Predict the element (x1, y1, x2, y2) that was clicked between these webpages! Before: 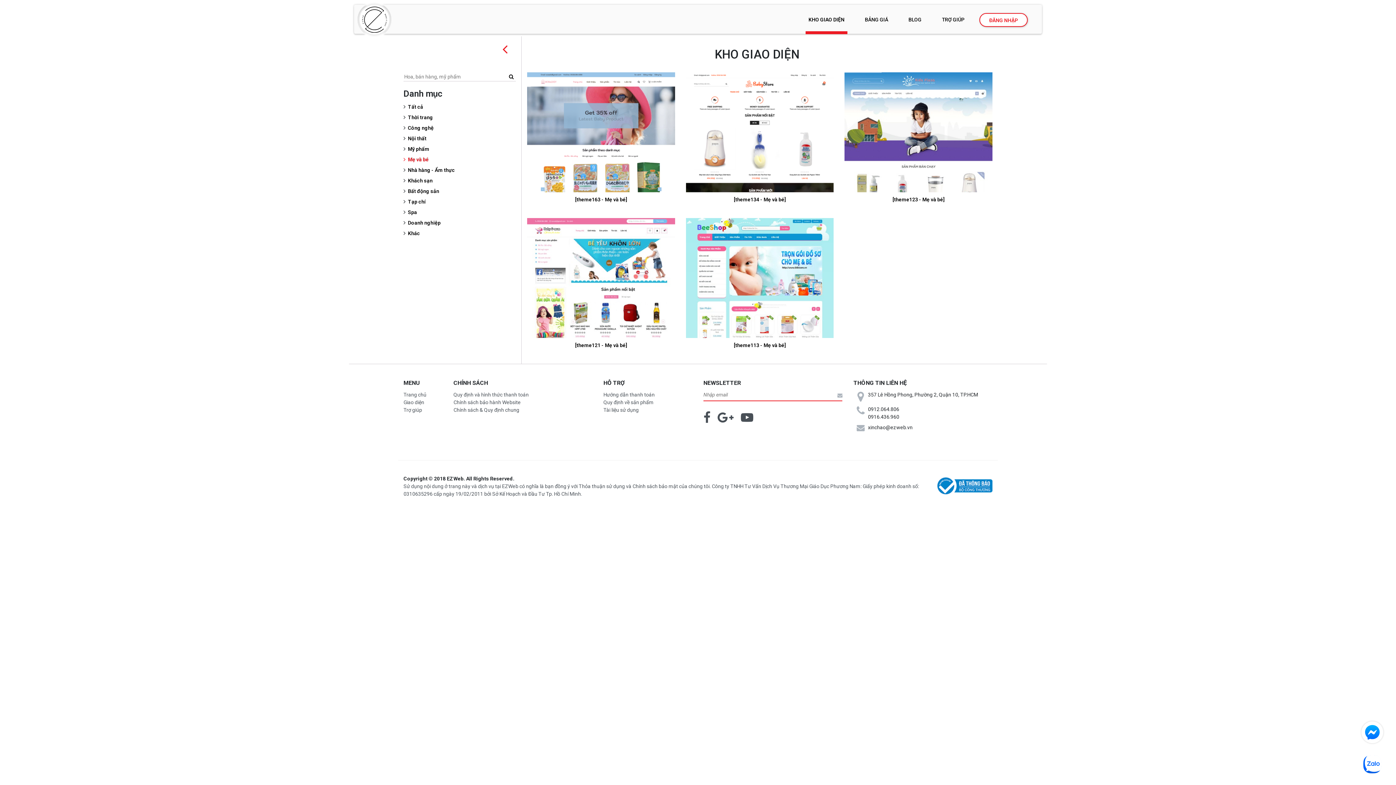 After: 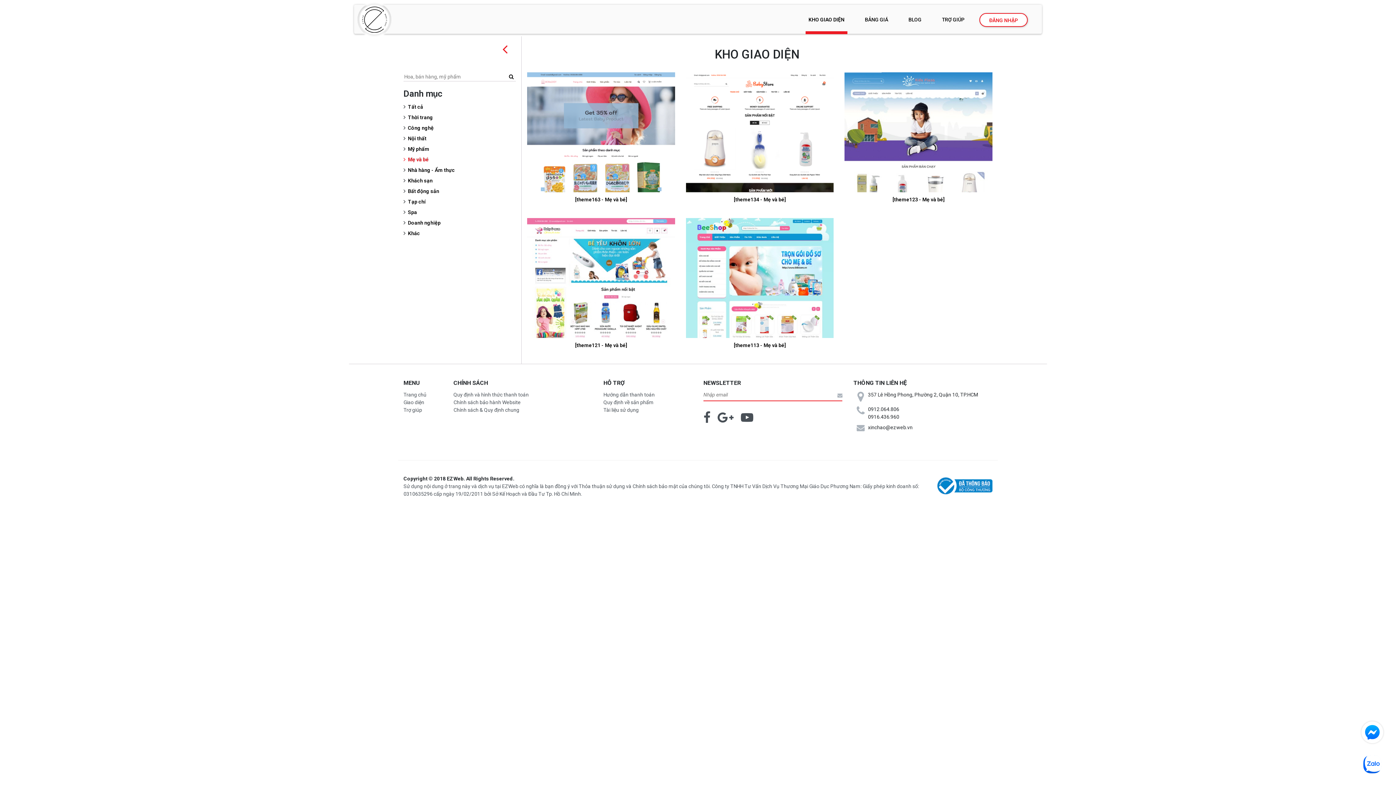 Action: bbox: (935, 482, 992, 488)